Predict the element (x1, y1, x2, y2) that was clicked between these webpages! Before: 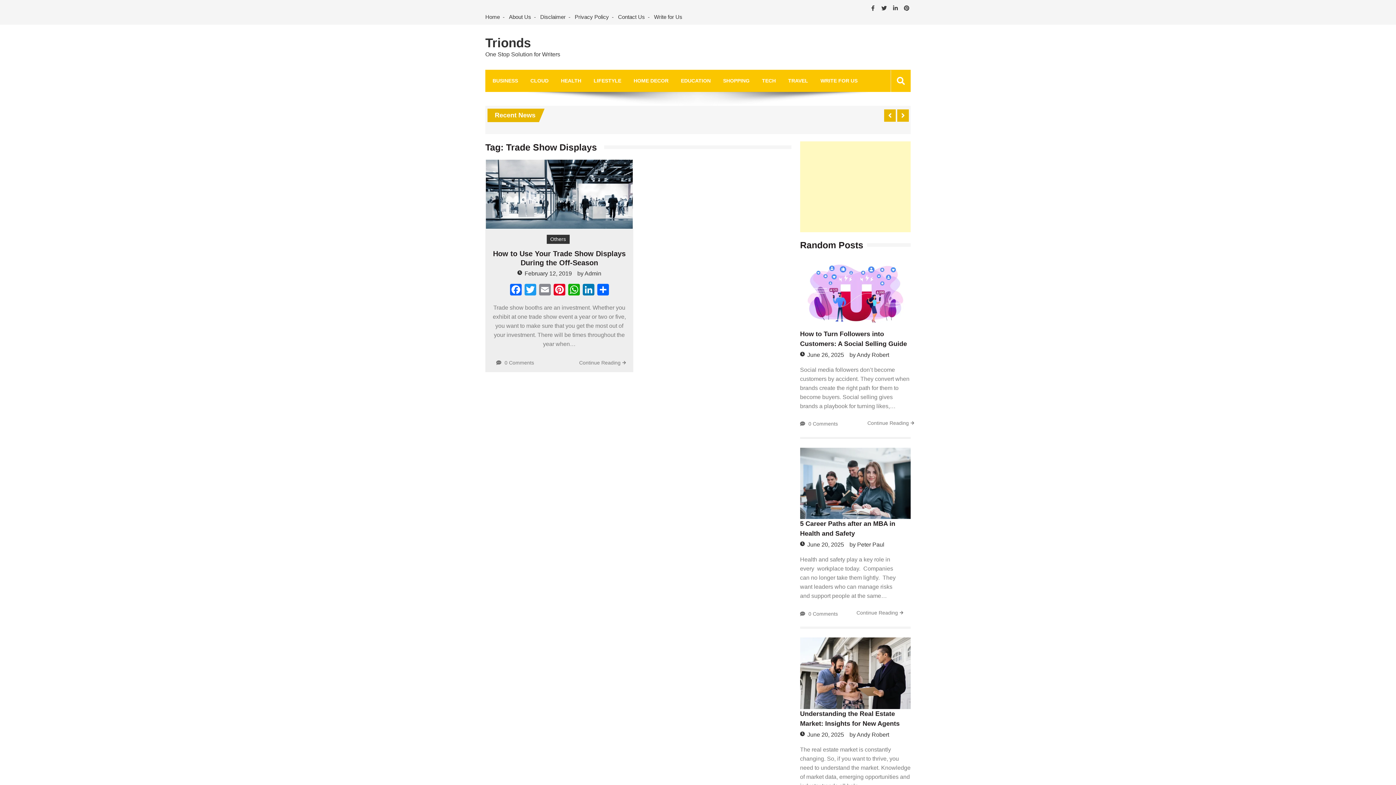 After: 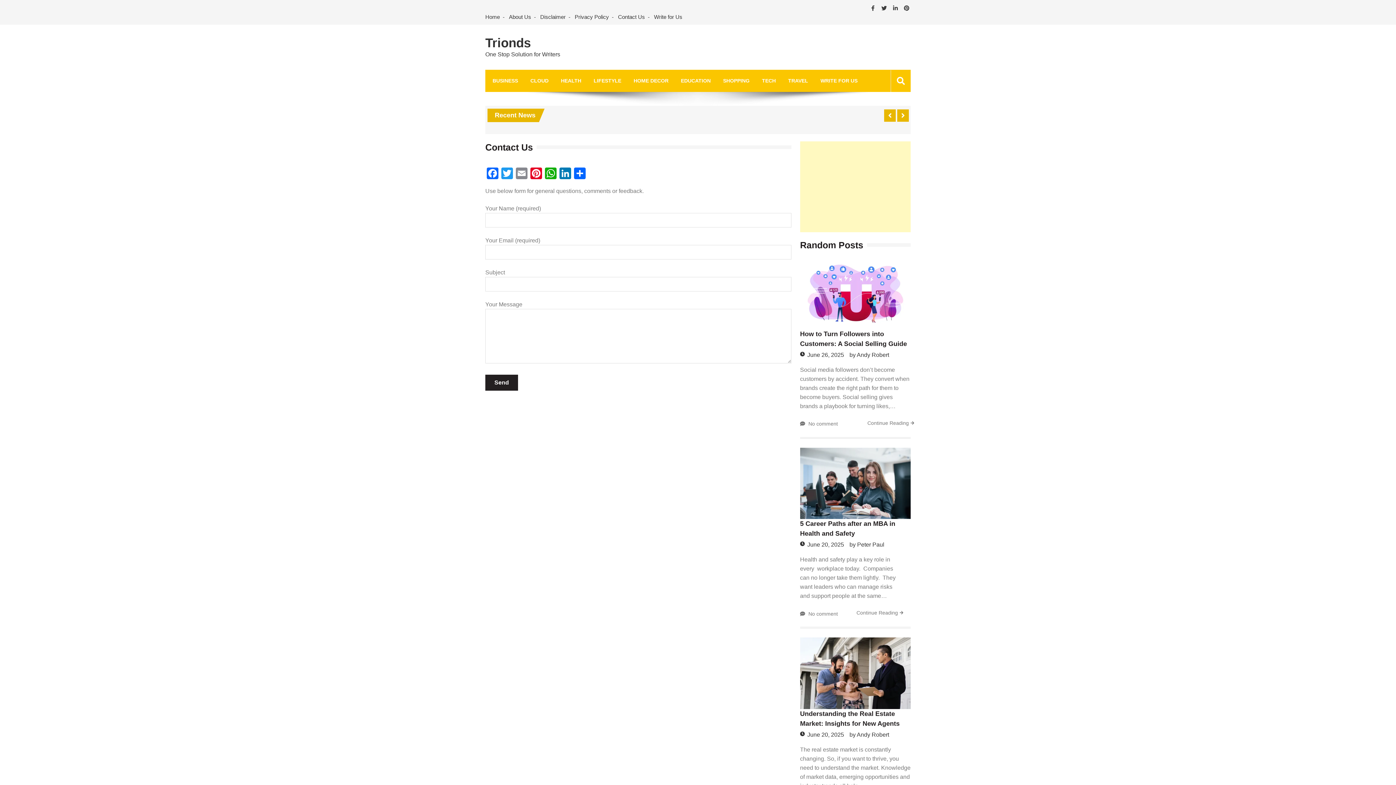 Action: bbox: (615, 13, 648, 21) label: Contact Us